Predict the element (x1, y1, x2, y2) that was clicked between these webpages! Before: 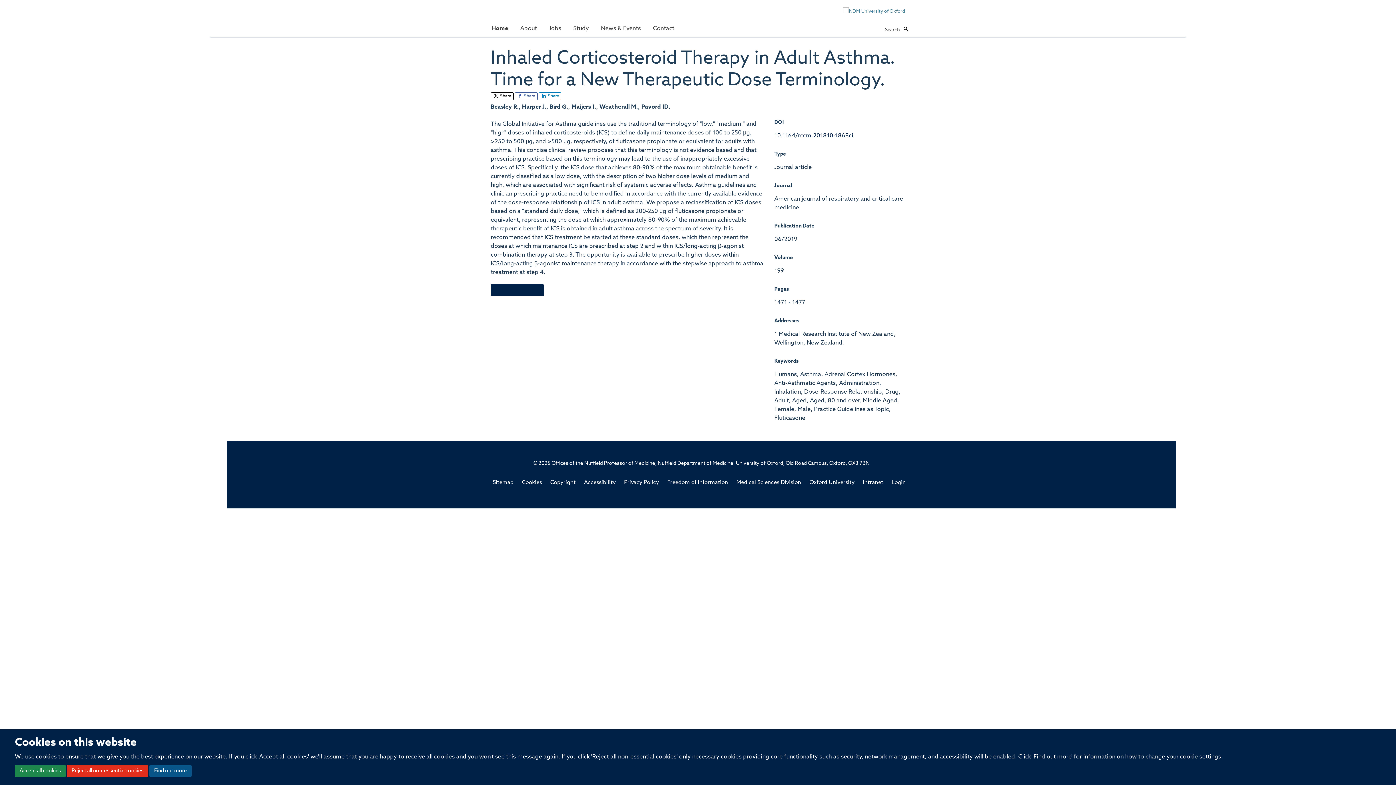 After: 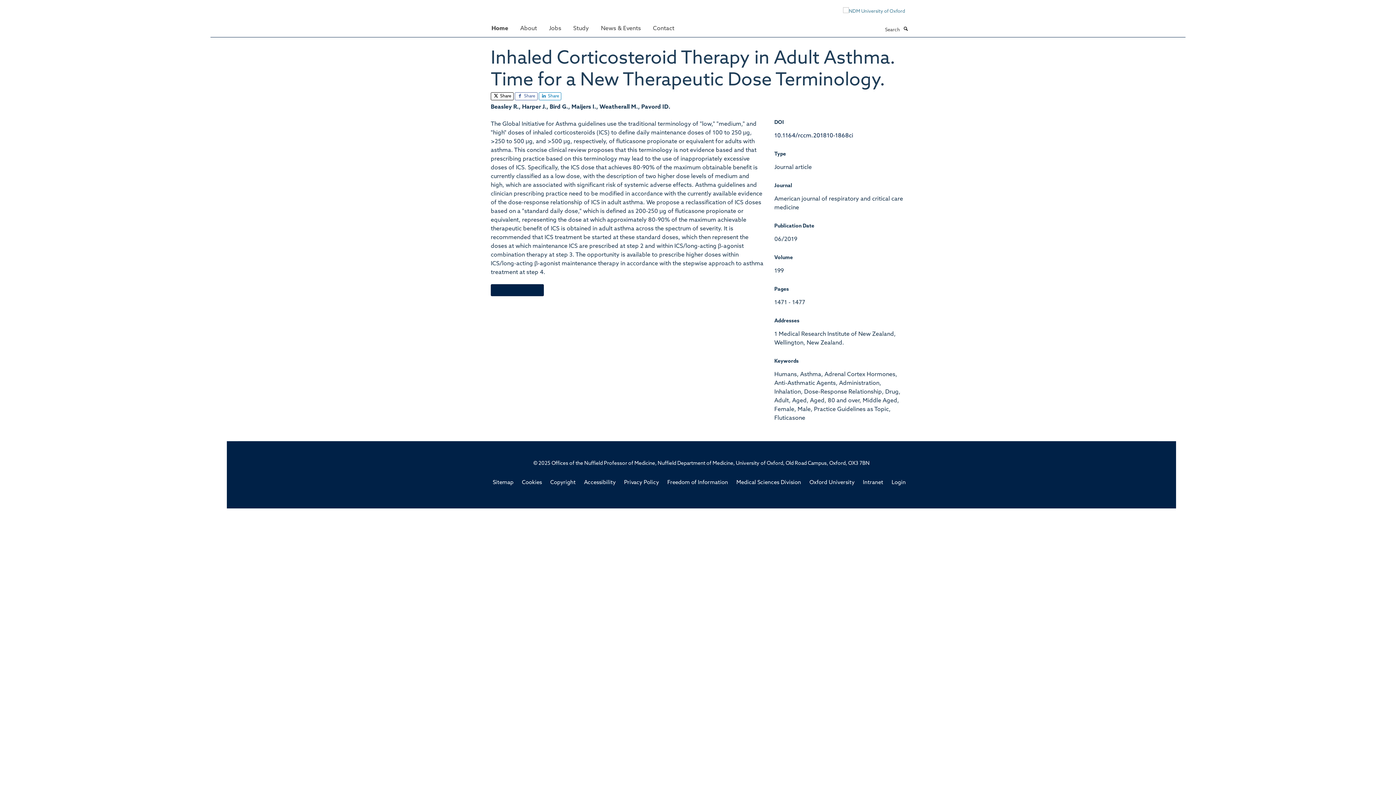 Action: label: Accept all cookies bbox: (14, 765, 65, 777)